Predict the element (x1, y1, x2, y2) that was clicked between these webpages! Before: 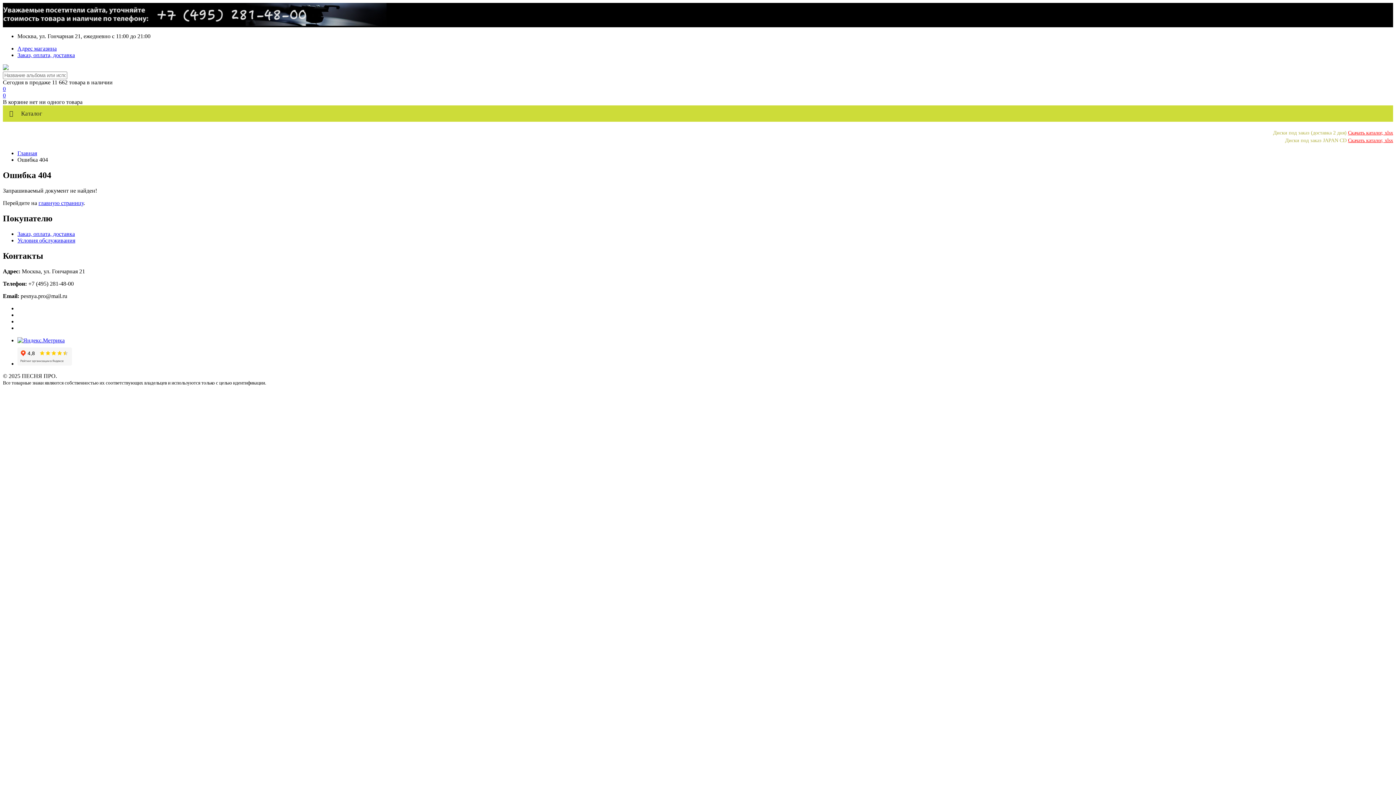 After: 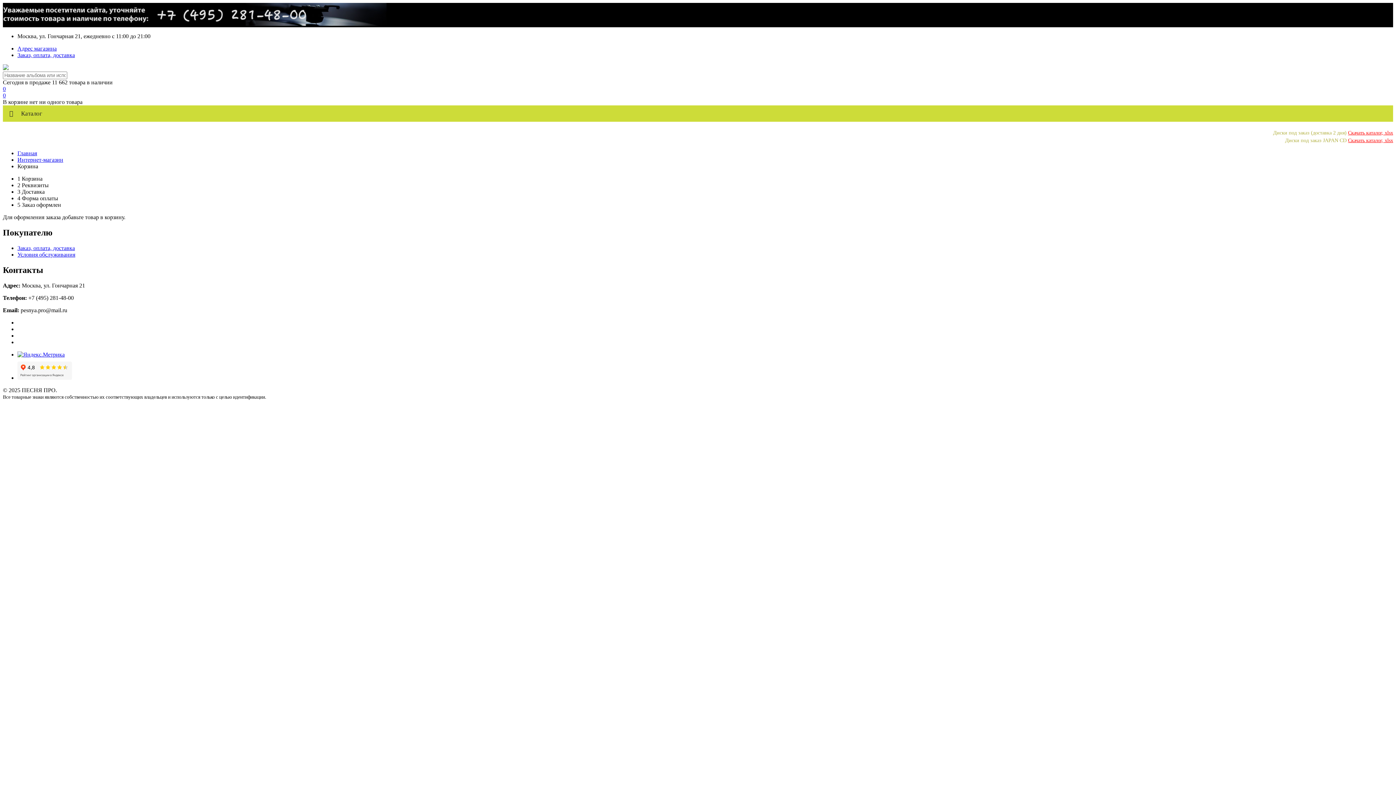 Action: bbox: (2, 92, 5, 98) label: 0